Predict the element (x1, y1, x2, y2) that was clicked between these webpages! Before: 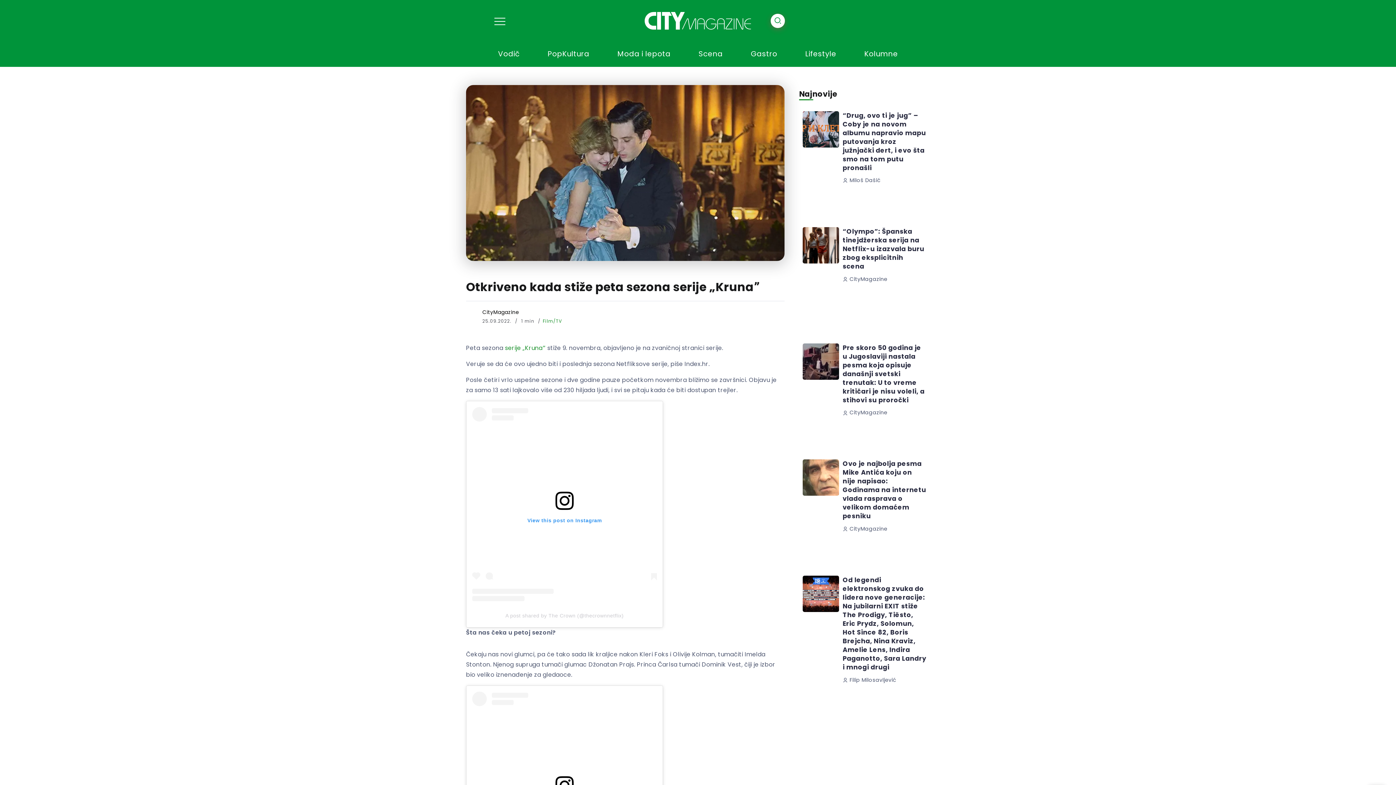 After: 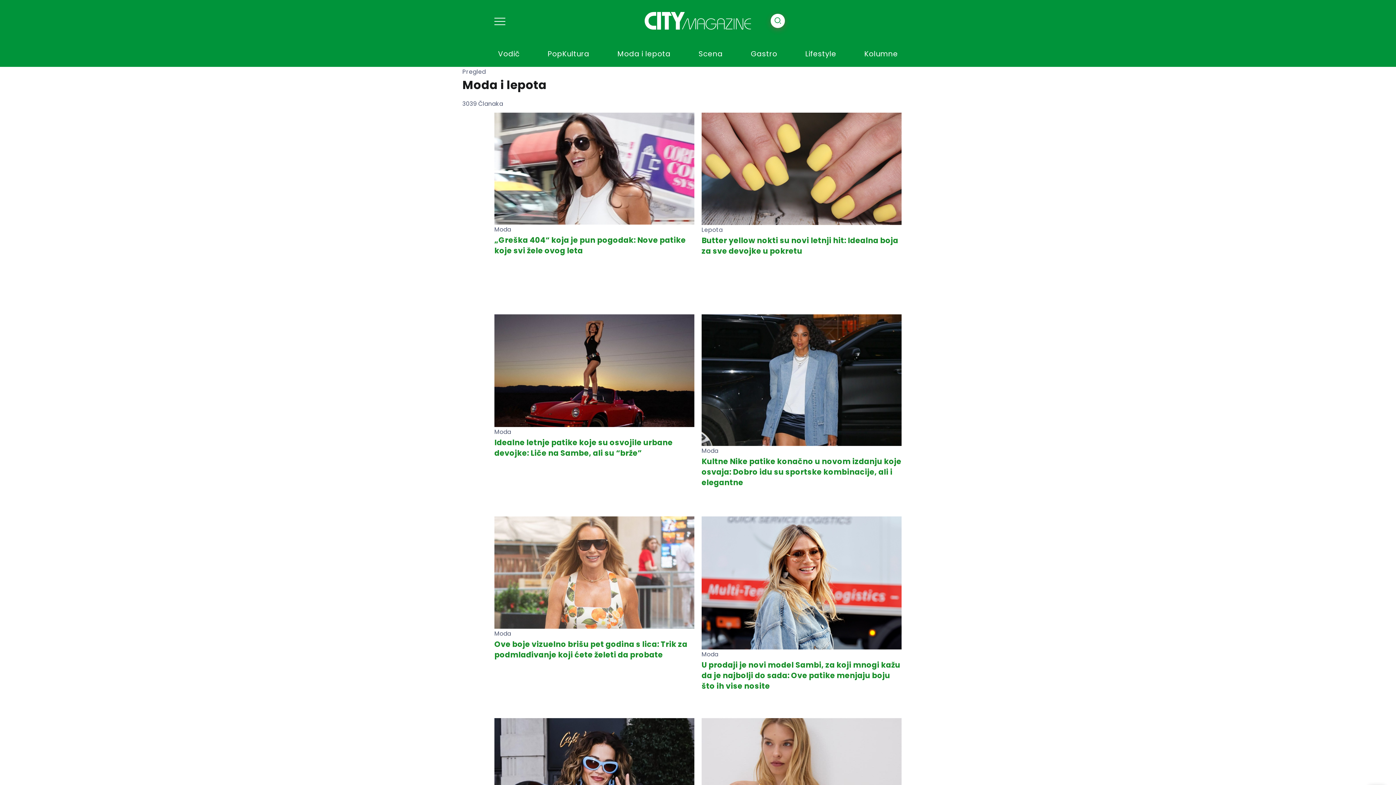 Action: label: Moda i lepota bbox: (613, 46, 674, 61)